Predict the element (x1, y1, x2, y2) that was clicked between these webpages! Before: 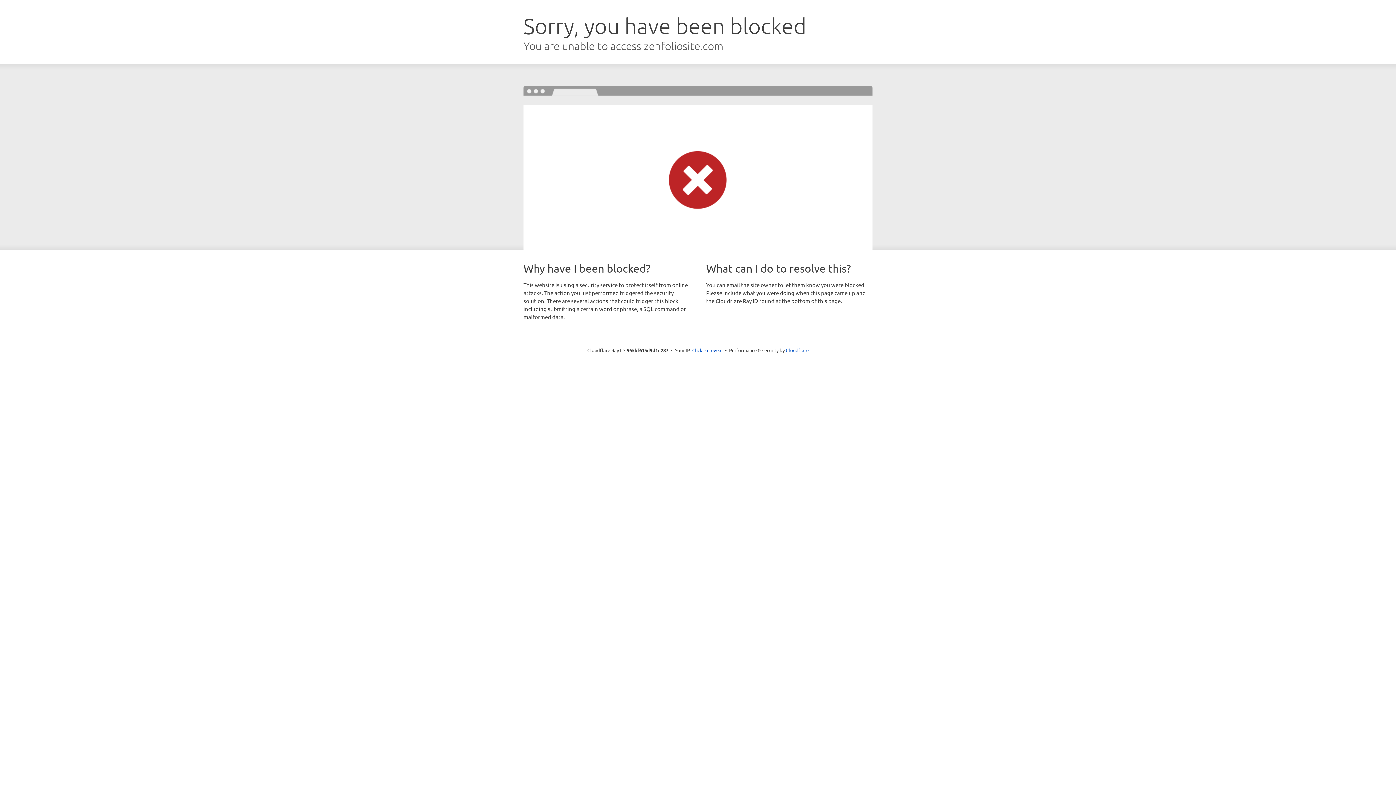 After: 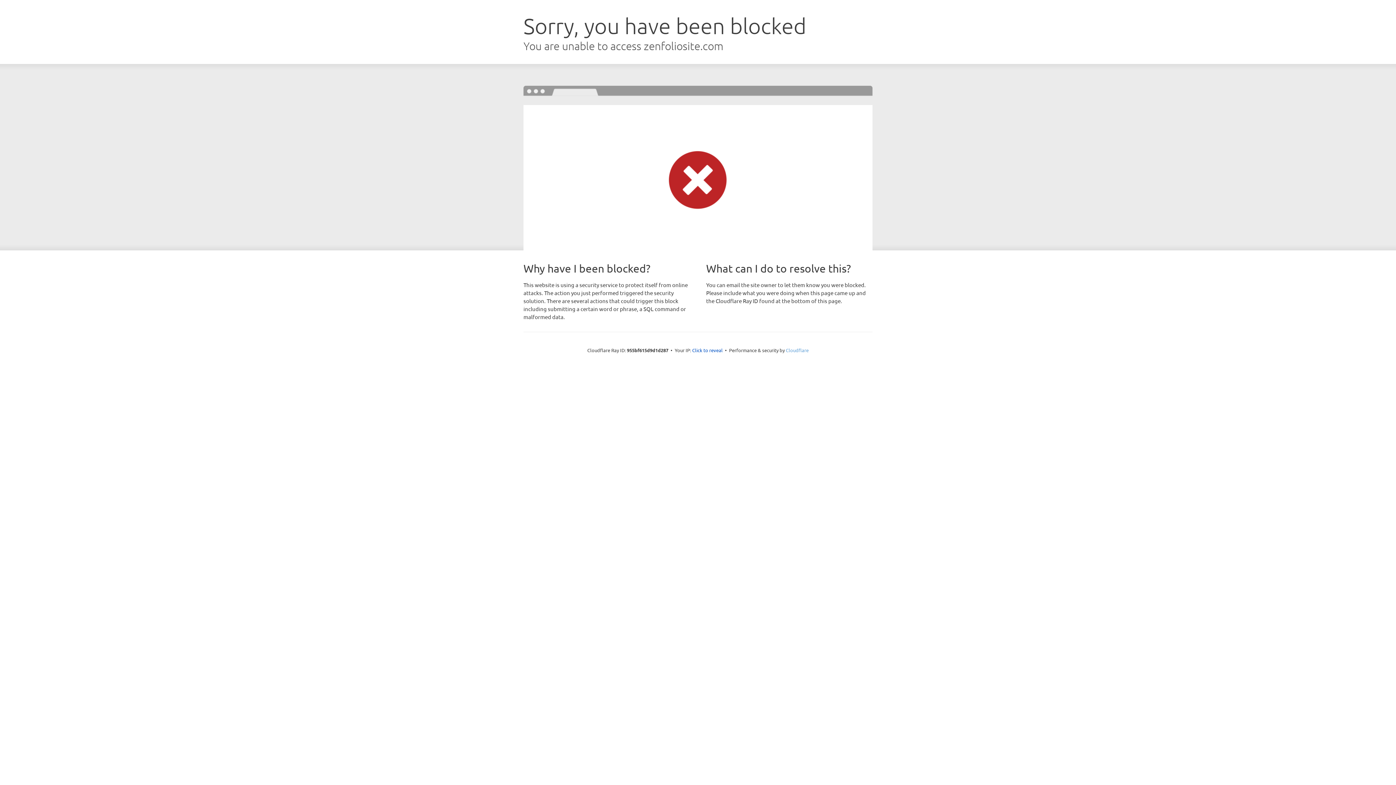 Action: bbox: (786, 347, 808, 353) label: Cloudflare